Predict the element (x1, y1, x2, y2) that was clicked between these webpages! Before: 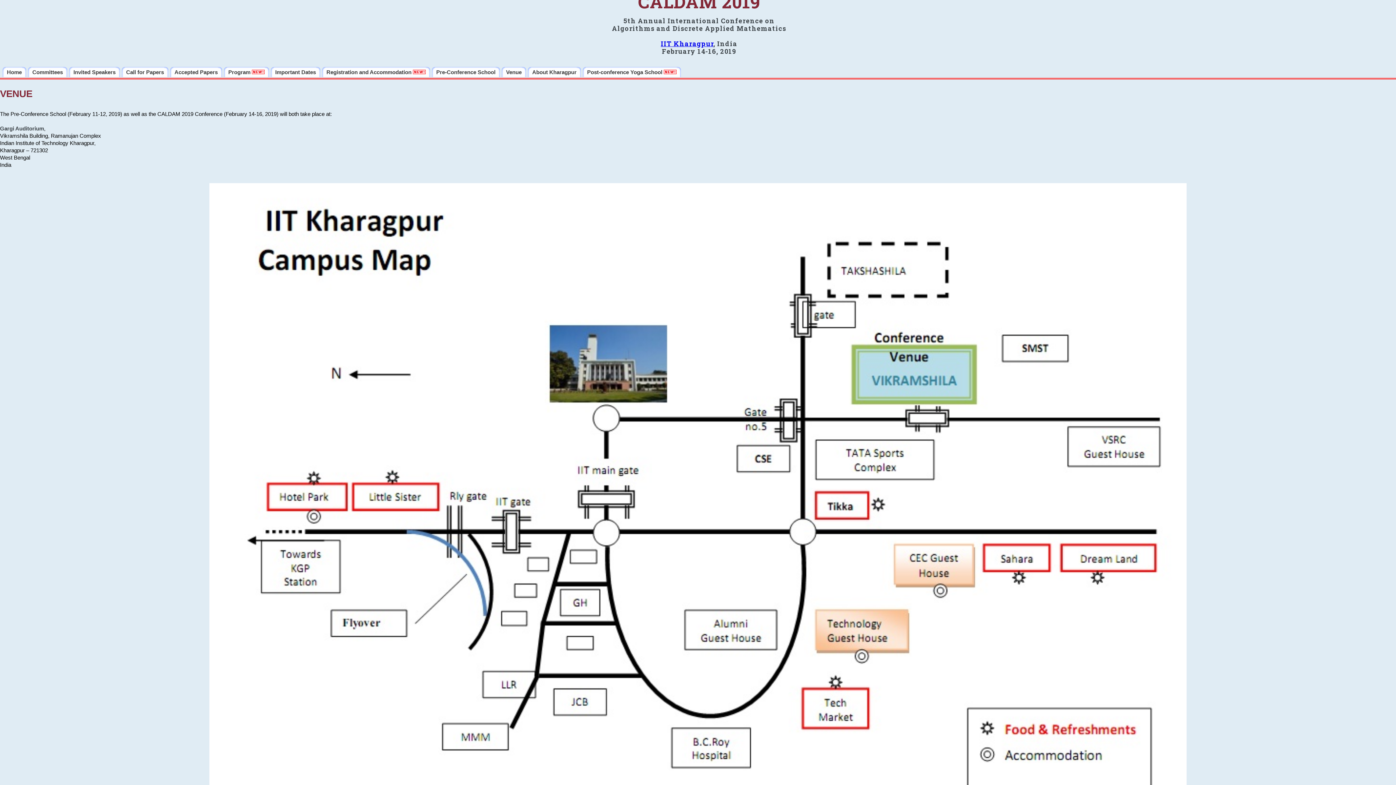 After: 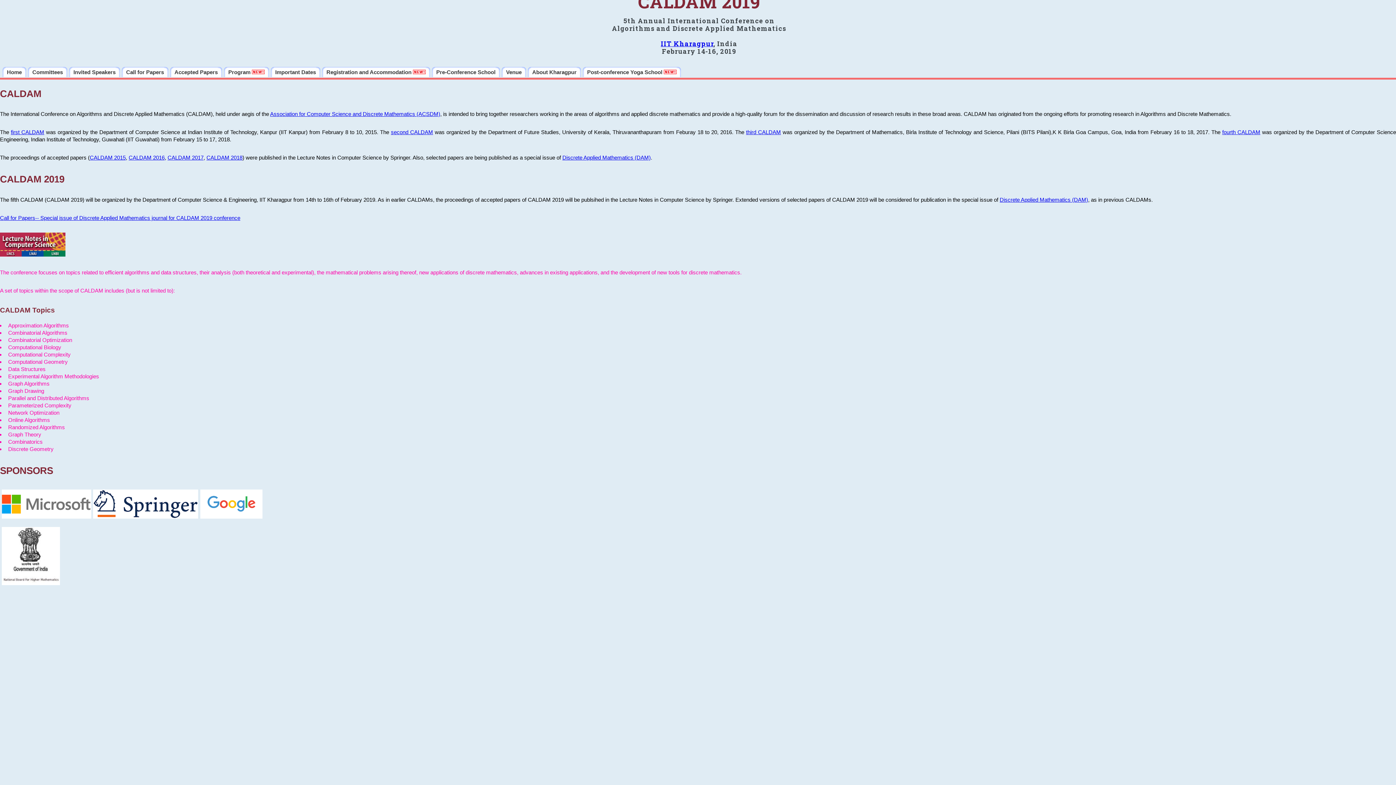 Action: bbox: (2, 66, 26, 77) label: Home